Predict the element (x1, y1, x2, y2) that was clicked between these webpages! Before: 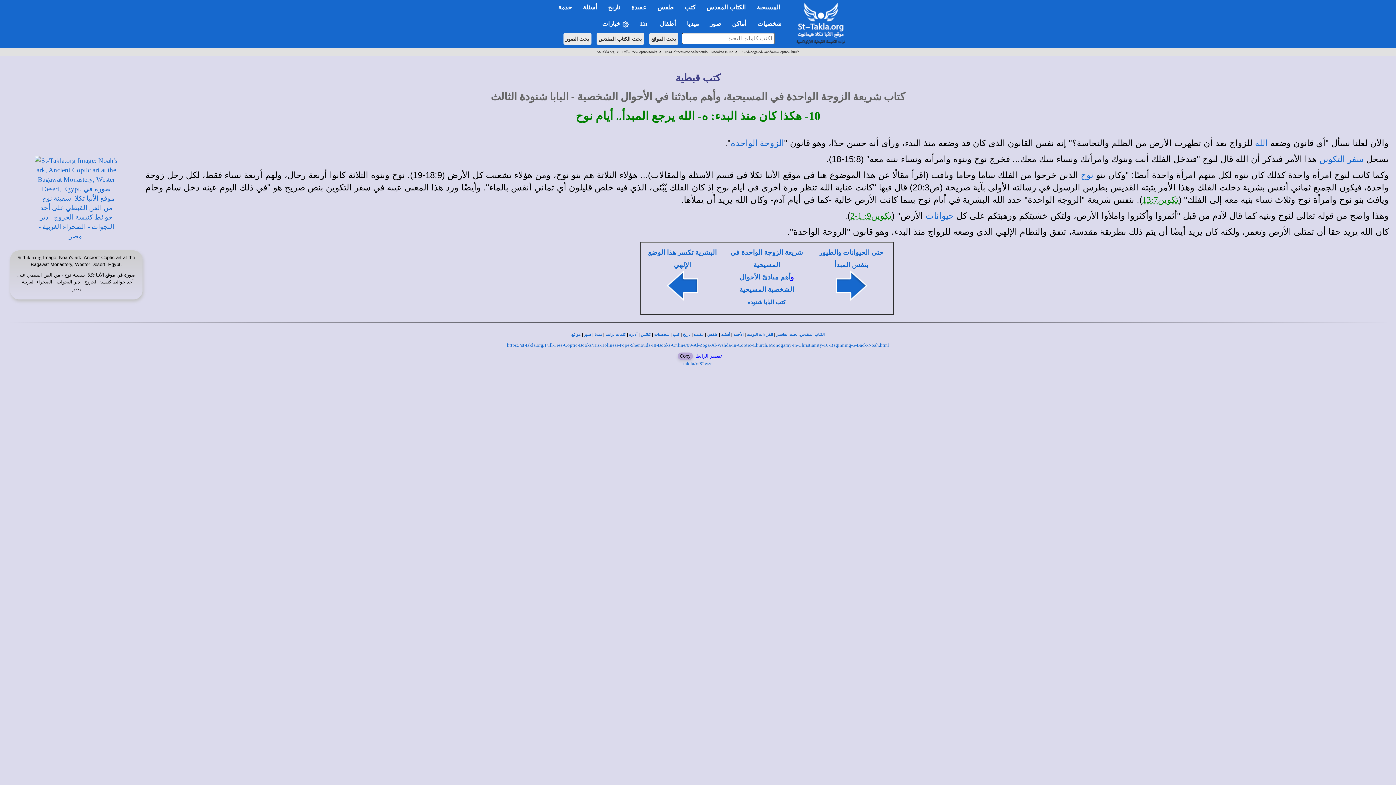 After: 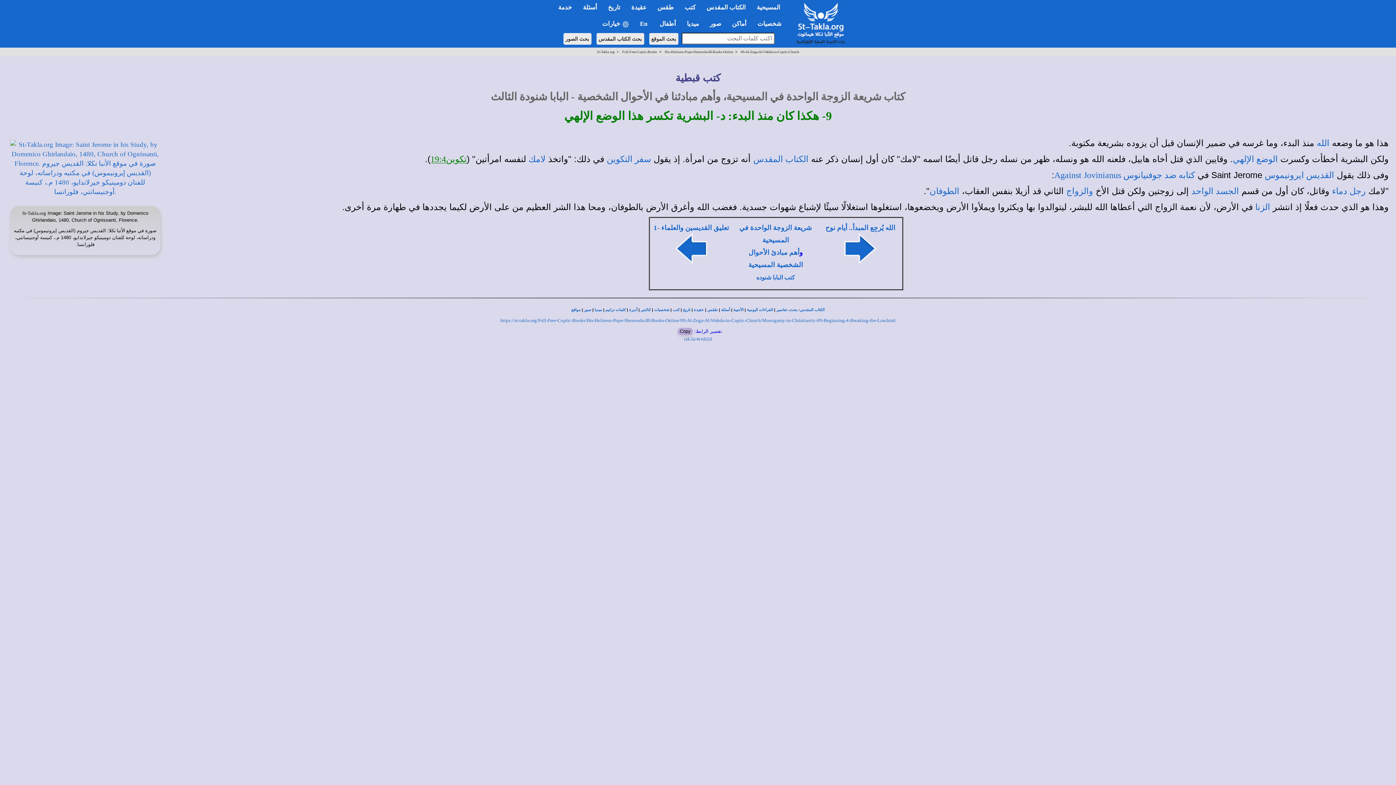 Action: label: البشرية تكسر هذا الوضع الإلهي
 bbox: (644, 247, 721, 301)